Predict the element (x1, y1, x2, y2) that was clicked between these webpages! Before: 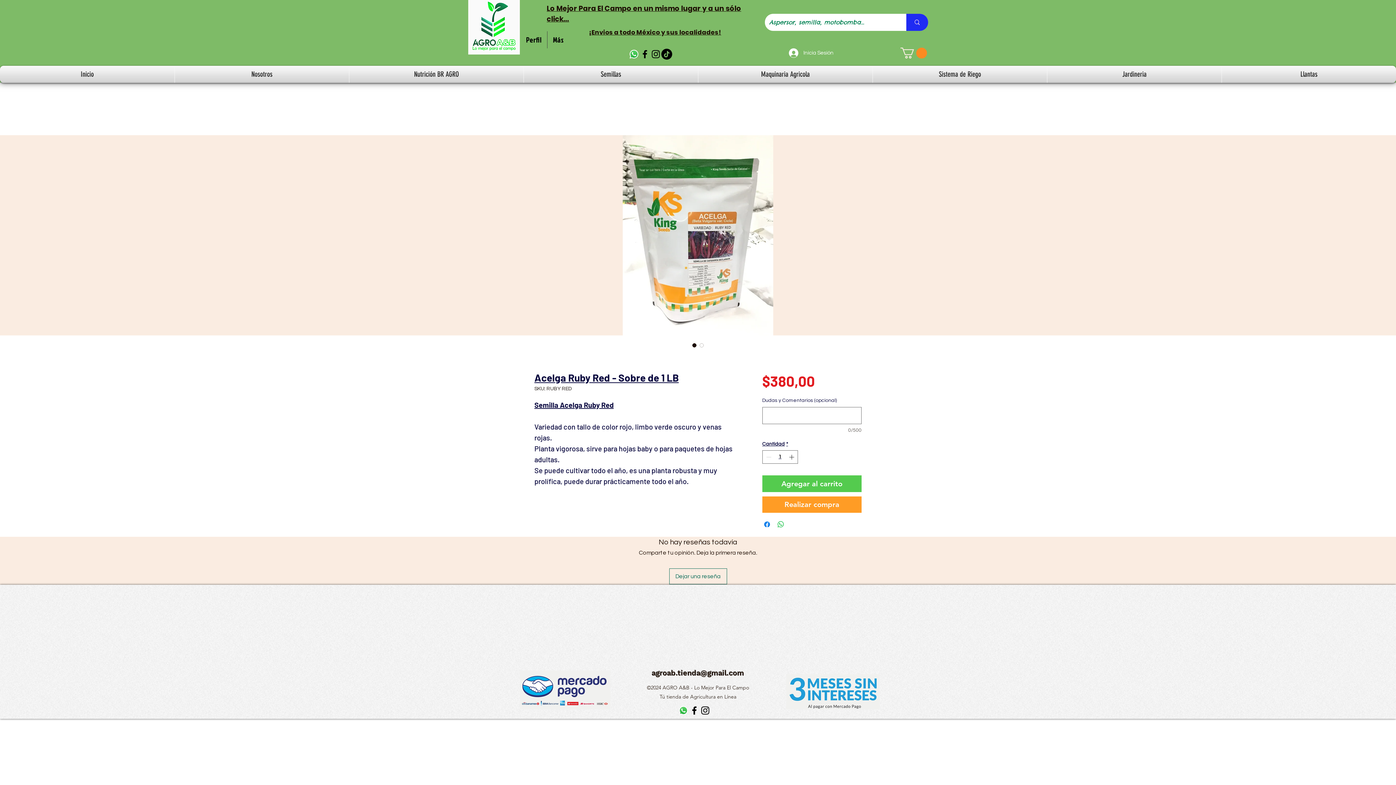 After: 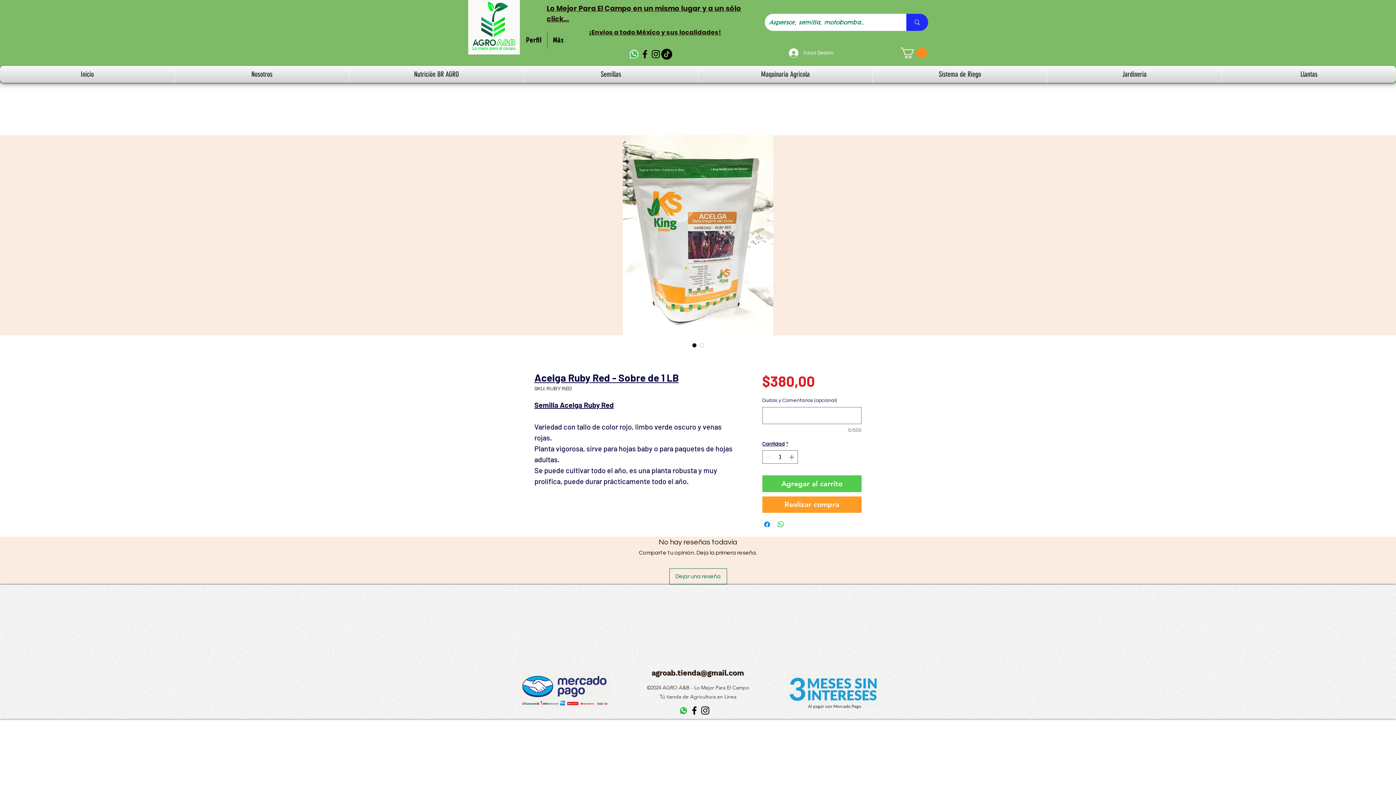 Action: label: alt.text.label.Instagram bbox: (650, 48, 661, 59)